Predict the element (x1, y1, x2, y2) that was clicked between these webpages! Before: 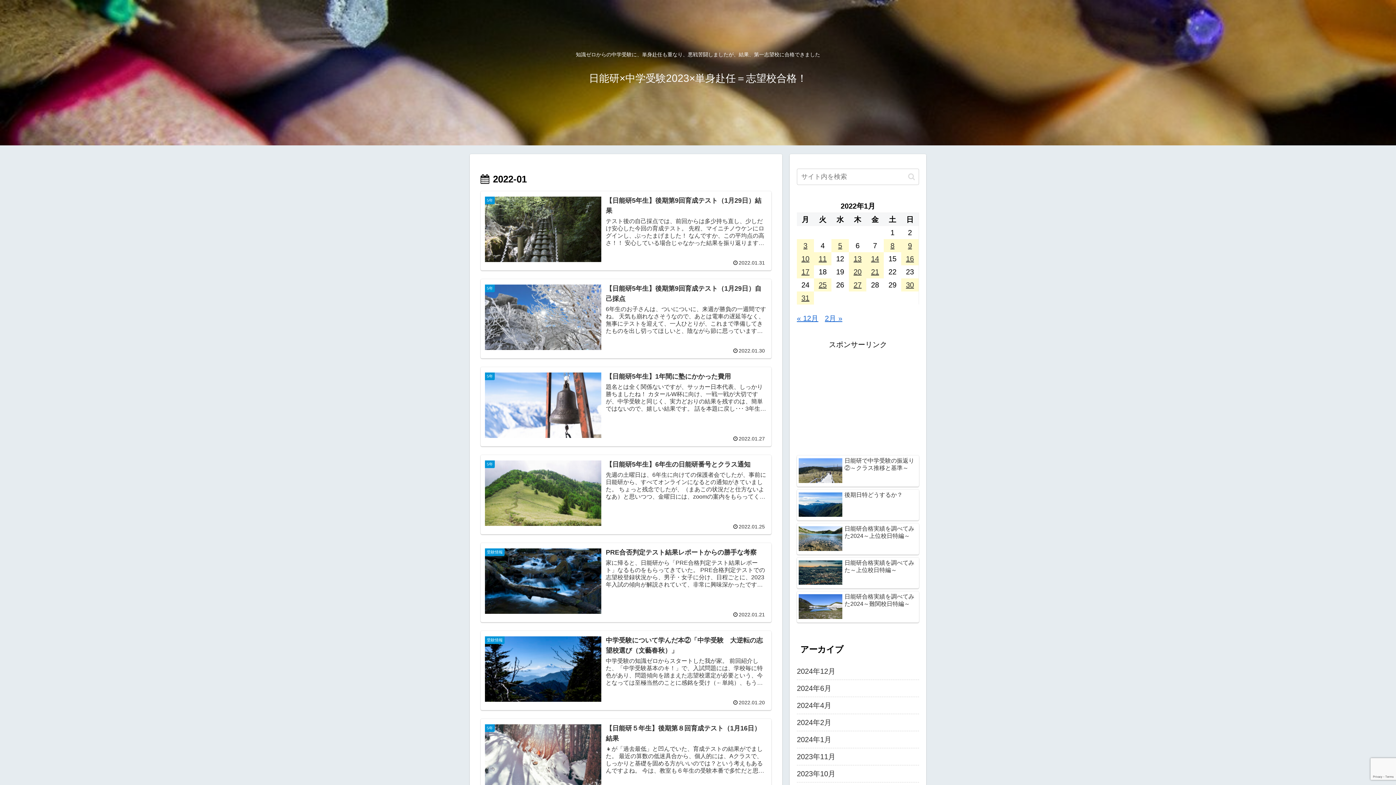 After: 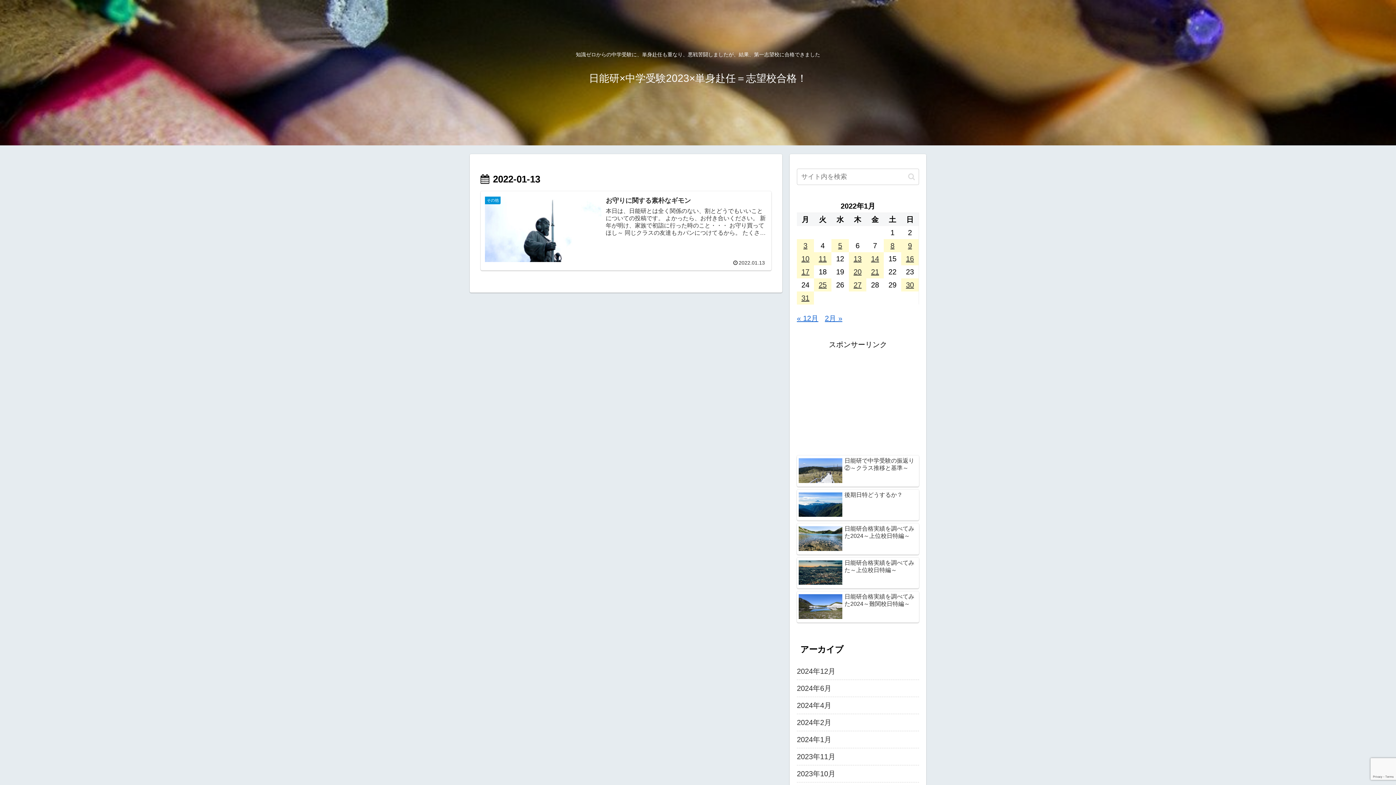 Action: label: 2022年1月13日 に投稿を公開 bbox: (849, 252, 866, 265)